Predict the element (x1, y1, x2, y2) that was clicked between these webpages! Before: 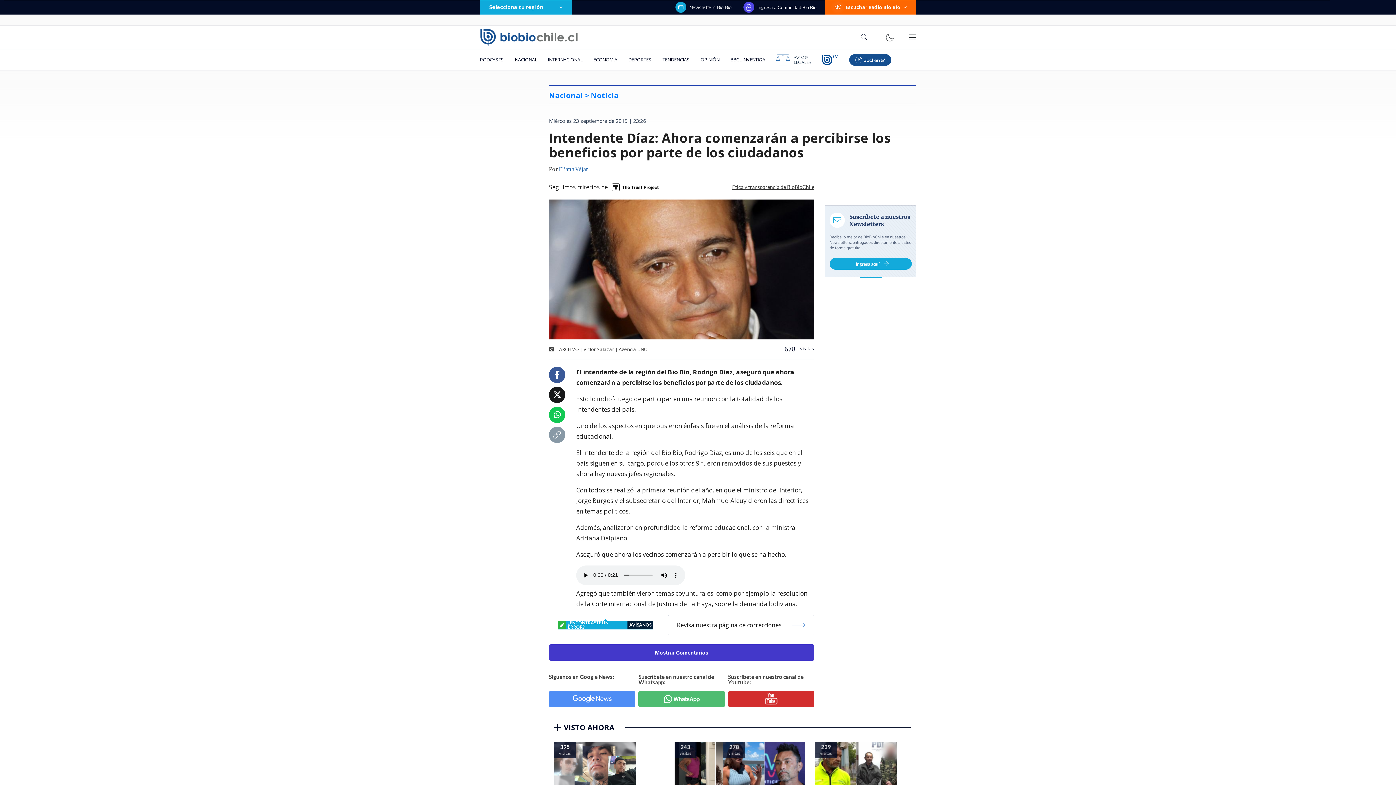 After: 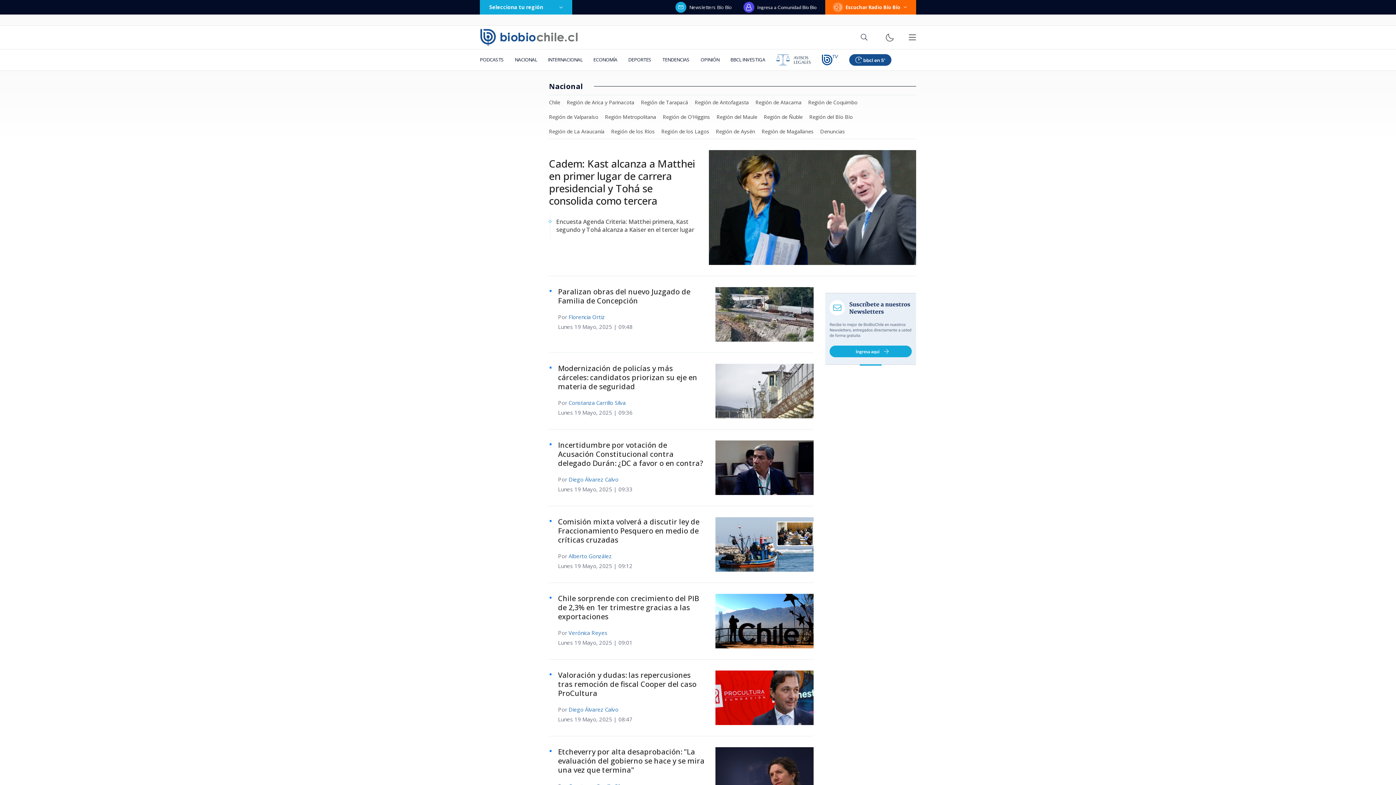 Action: bbox: (509, 49, 542, 70) label: NACIONAL